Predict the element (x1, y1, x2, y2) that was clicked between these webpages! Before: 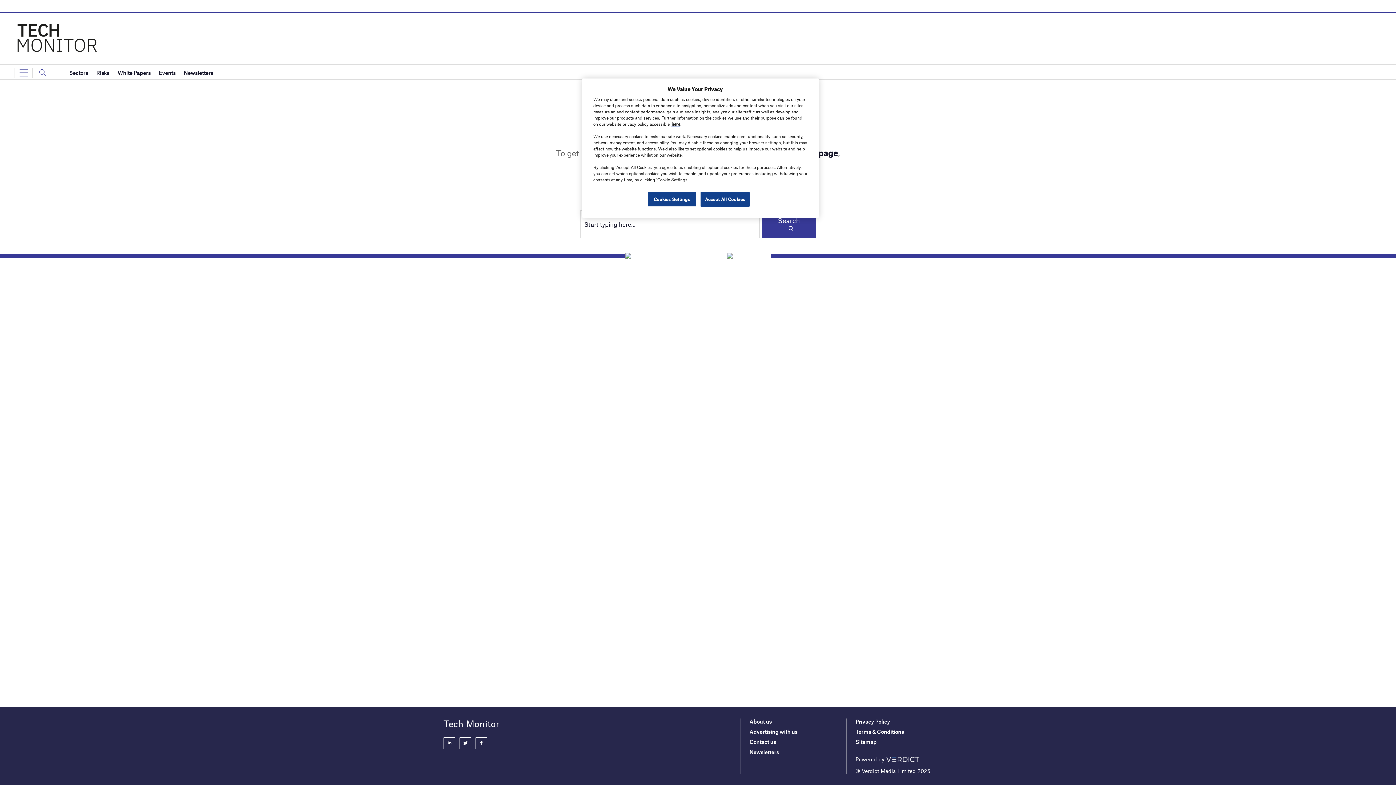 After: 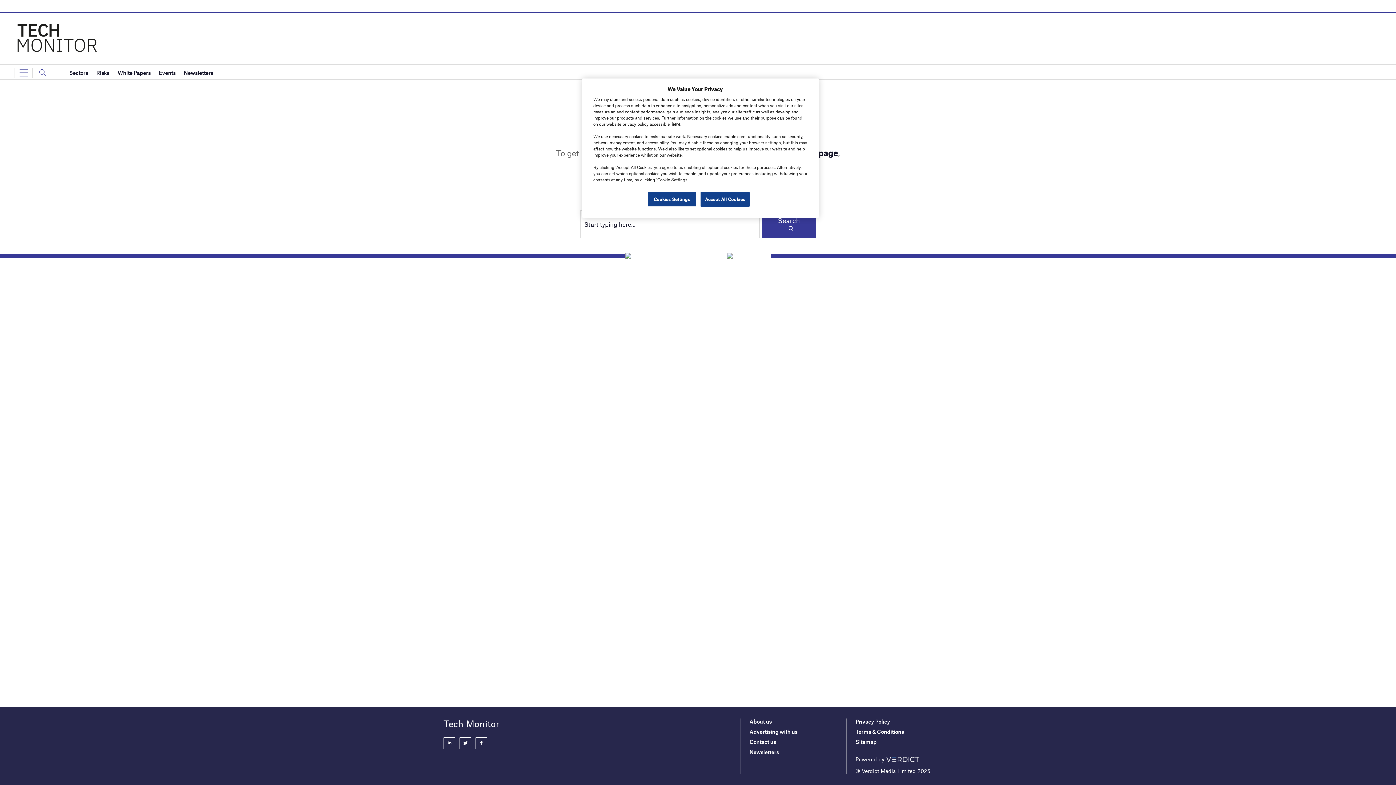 Action: label: here bbox: (671, 121, 680, 126)